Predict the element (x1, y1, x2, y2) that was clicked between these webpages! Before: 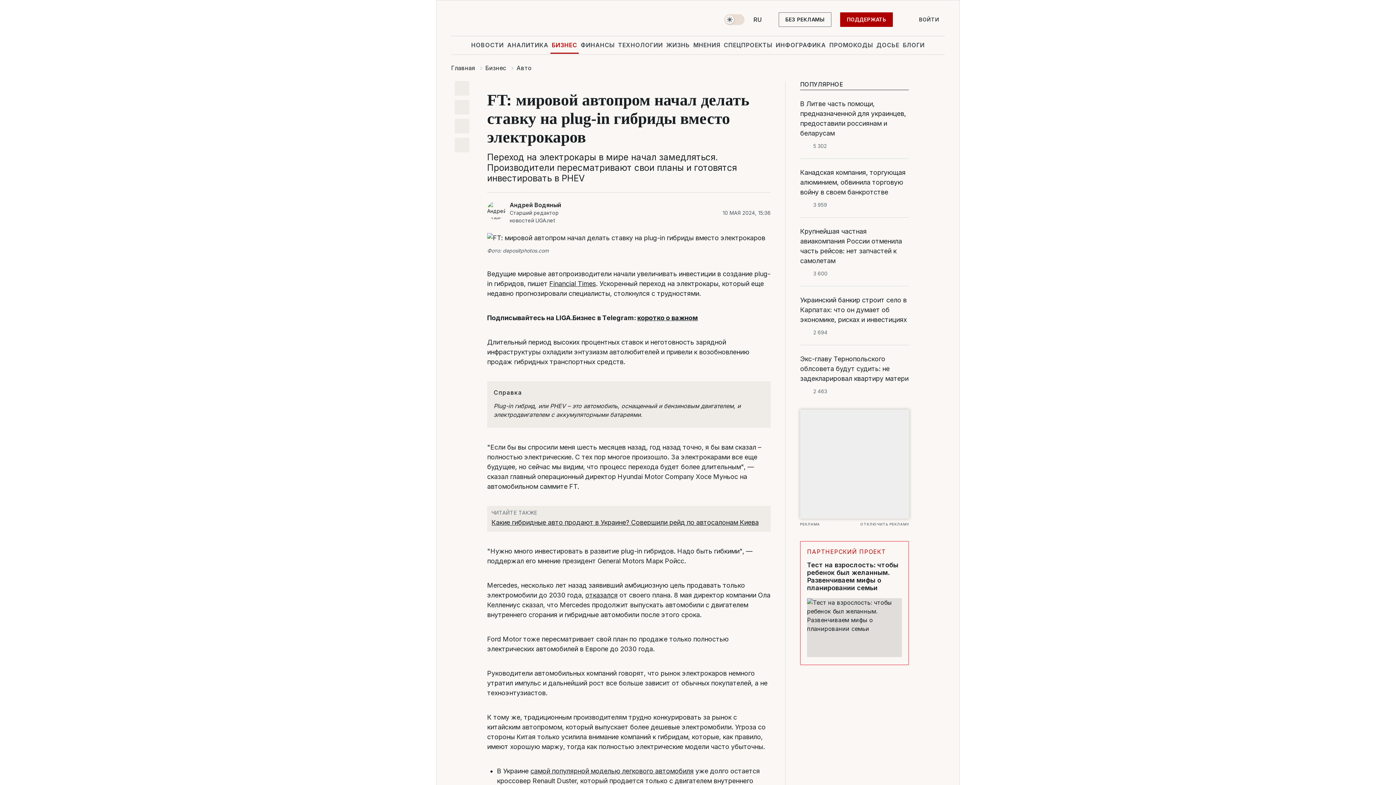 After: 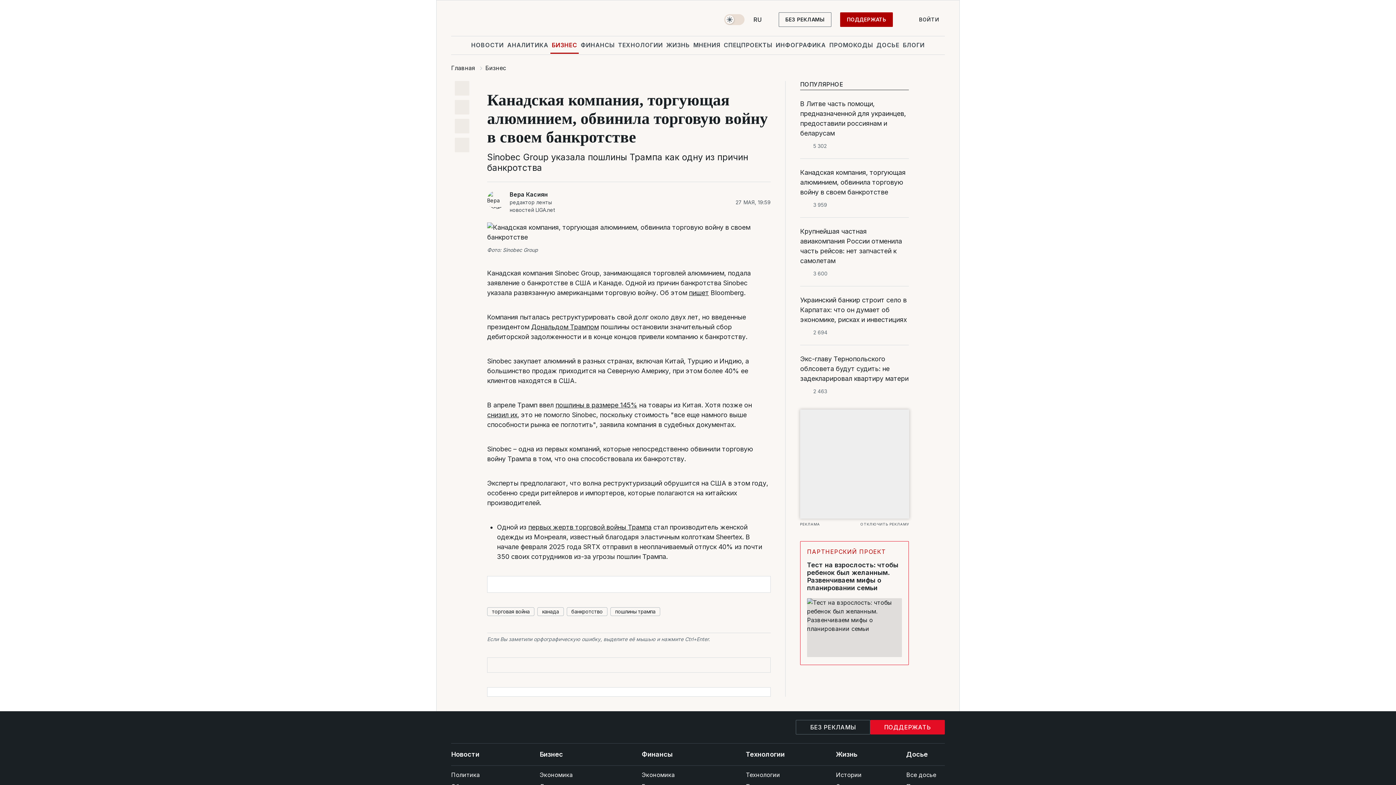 Action: label: Канадская компания, торгующая алюминием, обвинила торговую войну в своем банкротстве bbox: (800, 167, 909, 197)